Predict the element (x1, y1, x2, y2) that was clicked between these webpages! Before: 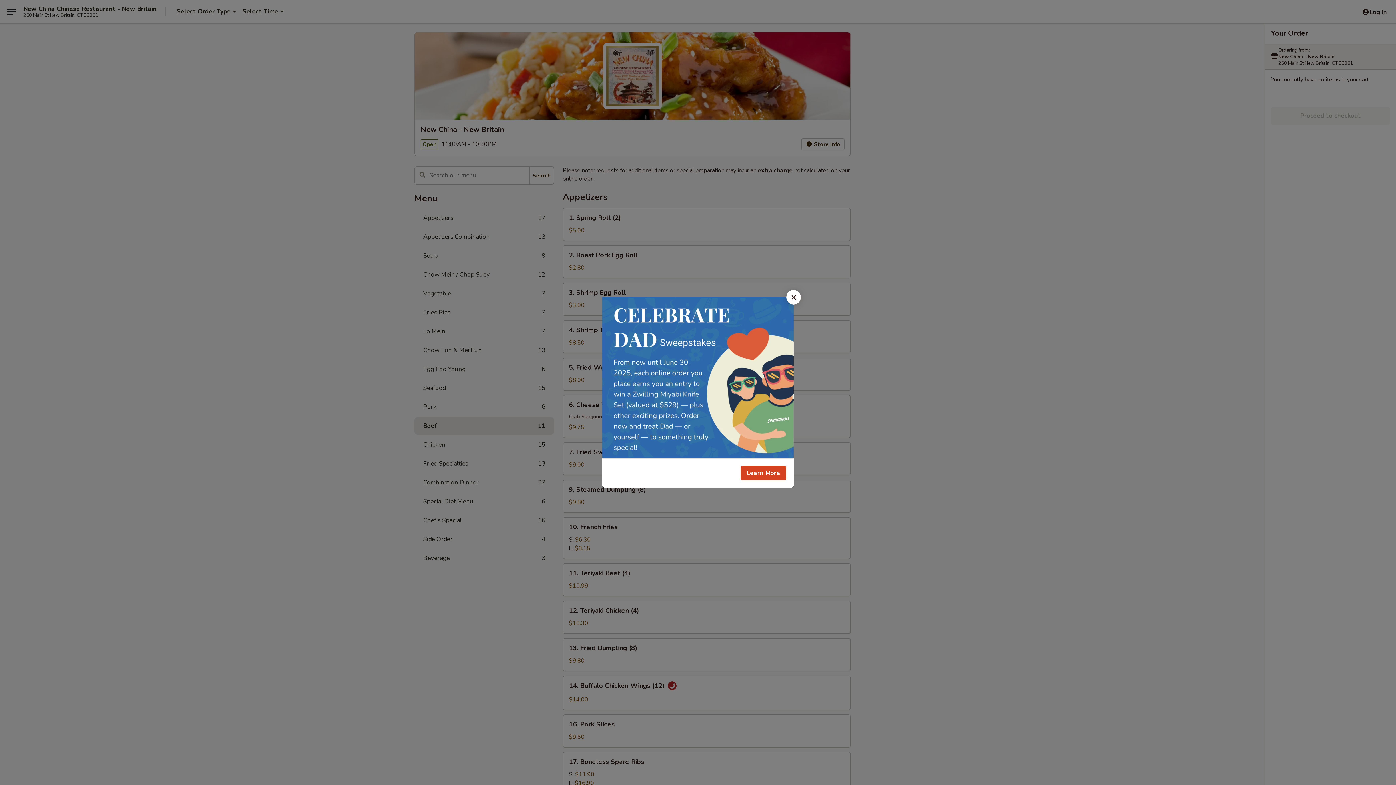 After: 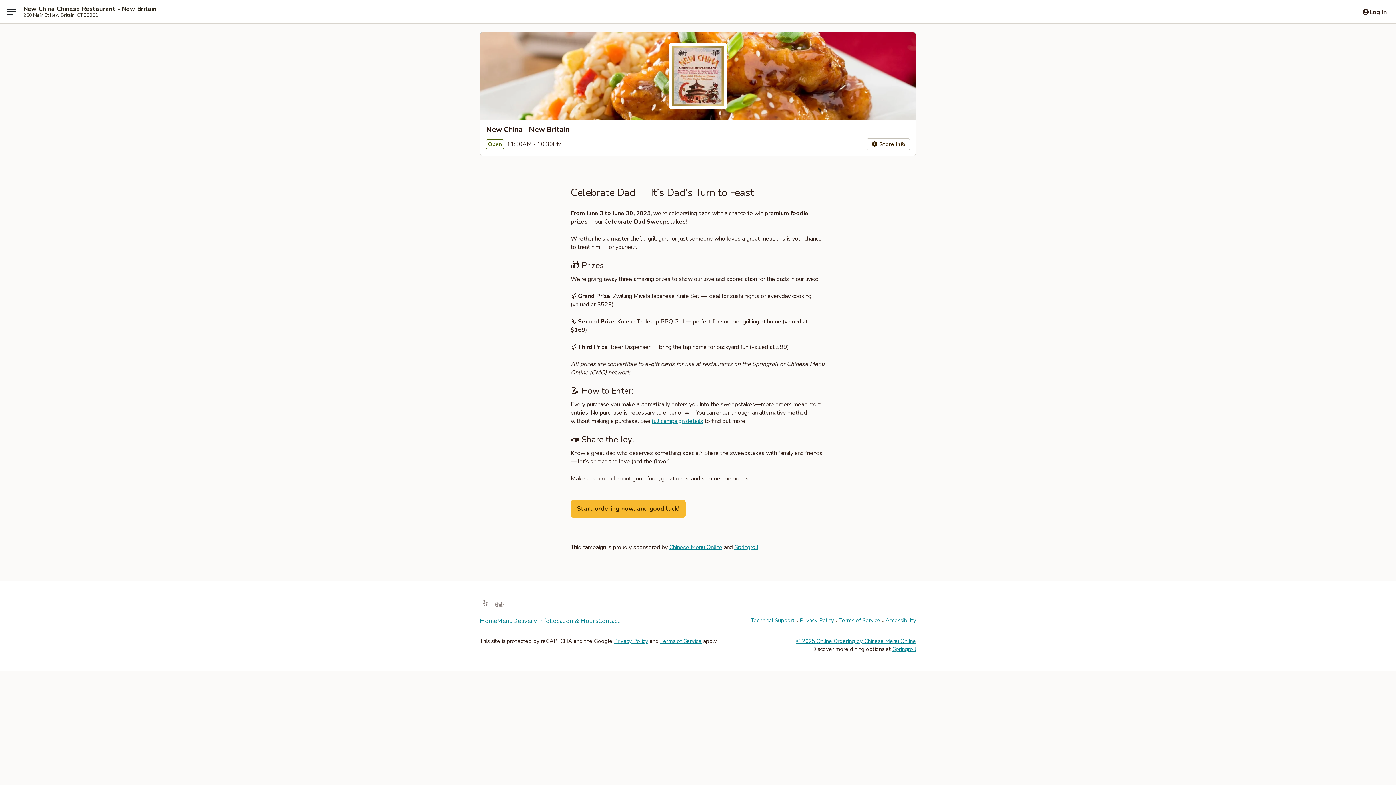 Action: bbox: (740, 466, 786, 480) label: Learn More